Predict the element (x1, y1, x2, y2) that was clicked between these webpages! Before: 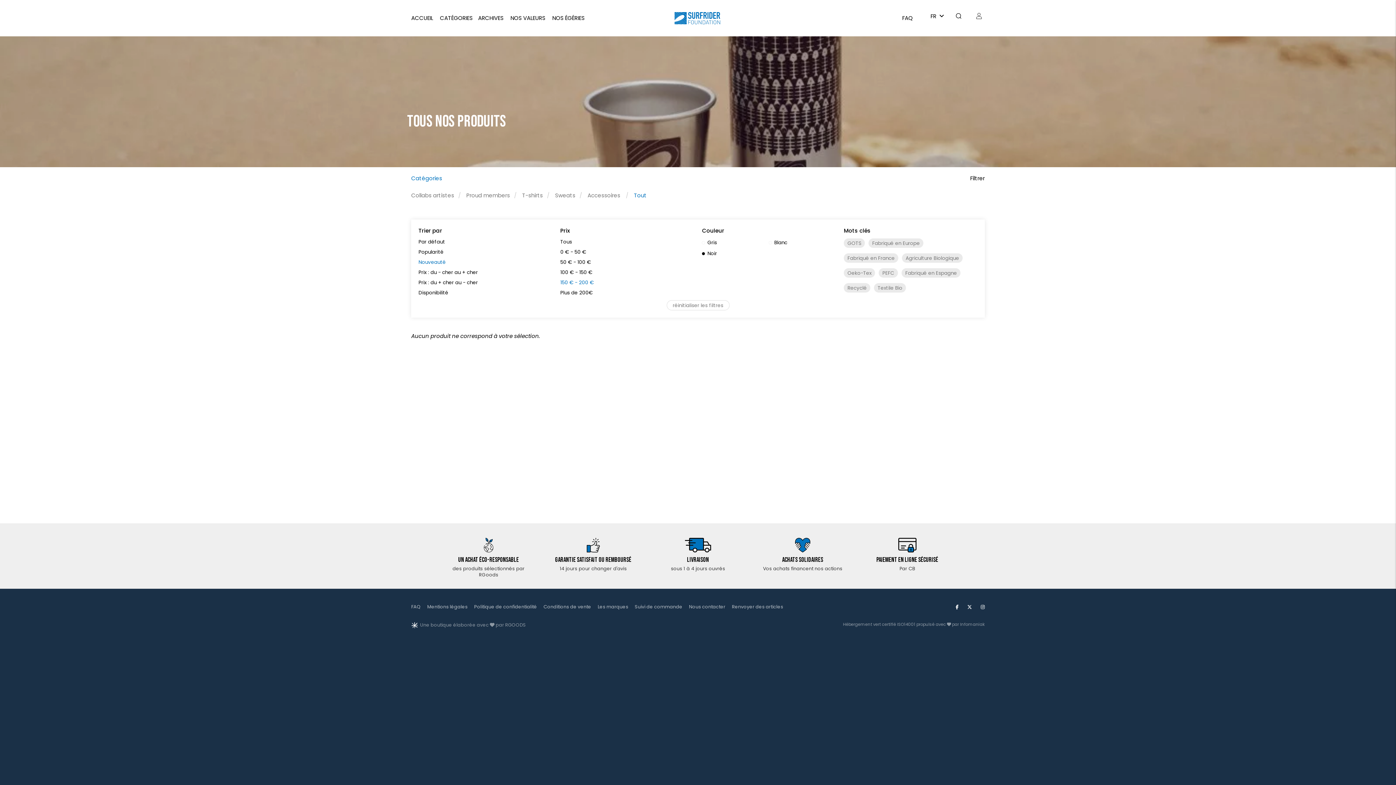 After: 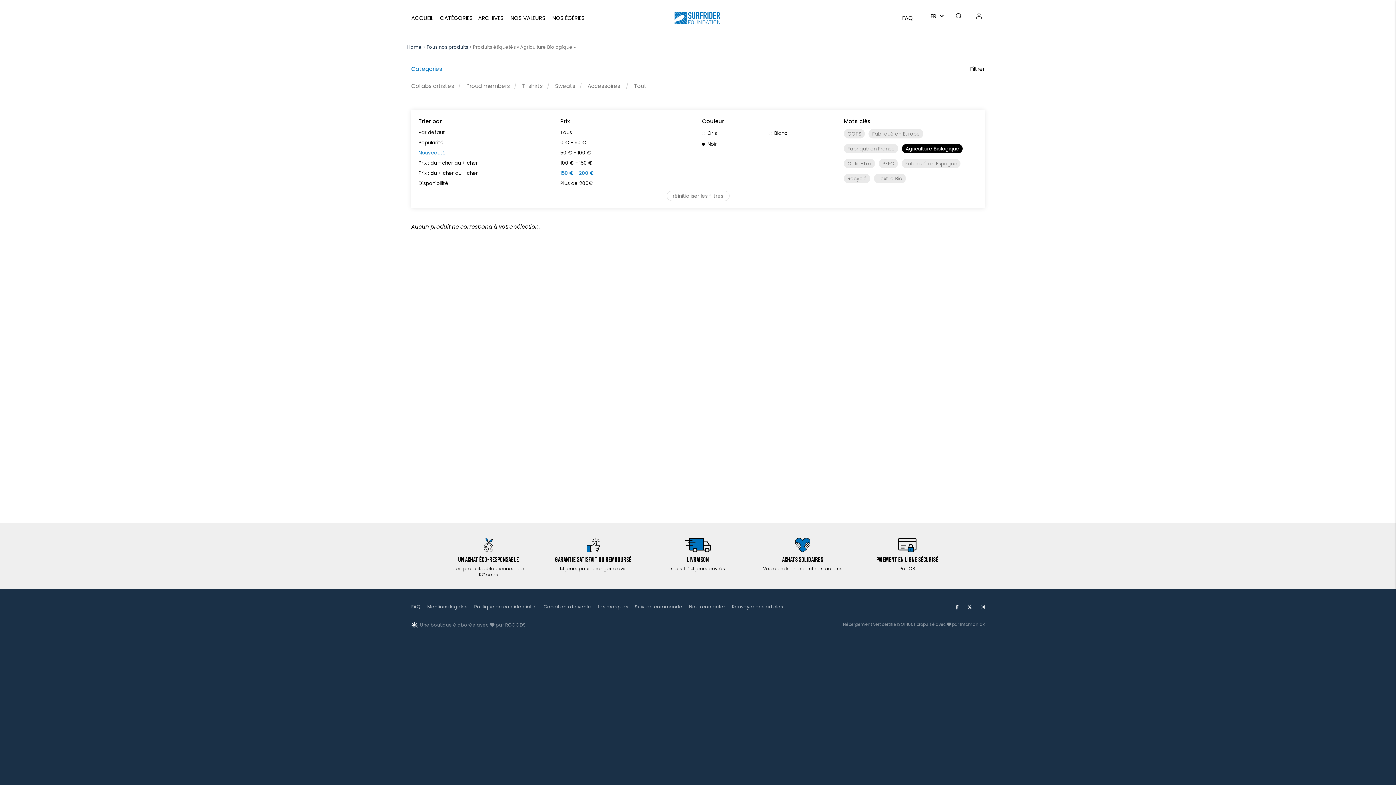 Action: label: Agriculture Biologique bbox: (902, 253, 963, 262)